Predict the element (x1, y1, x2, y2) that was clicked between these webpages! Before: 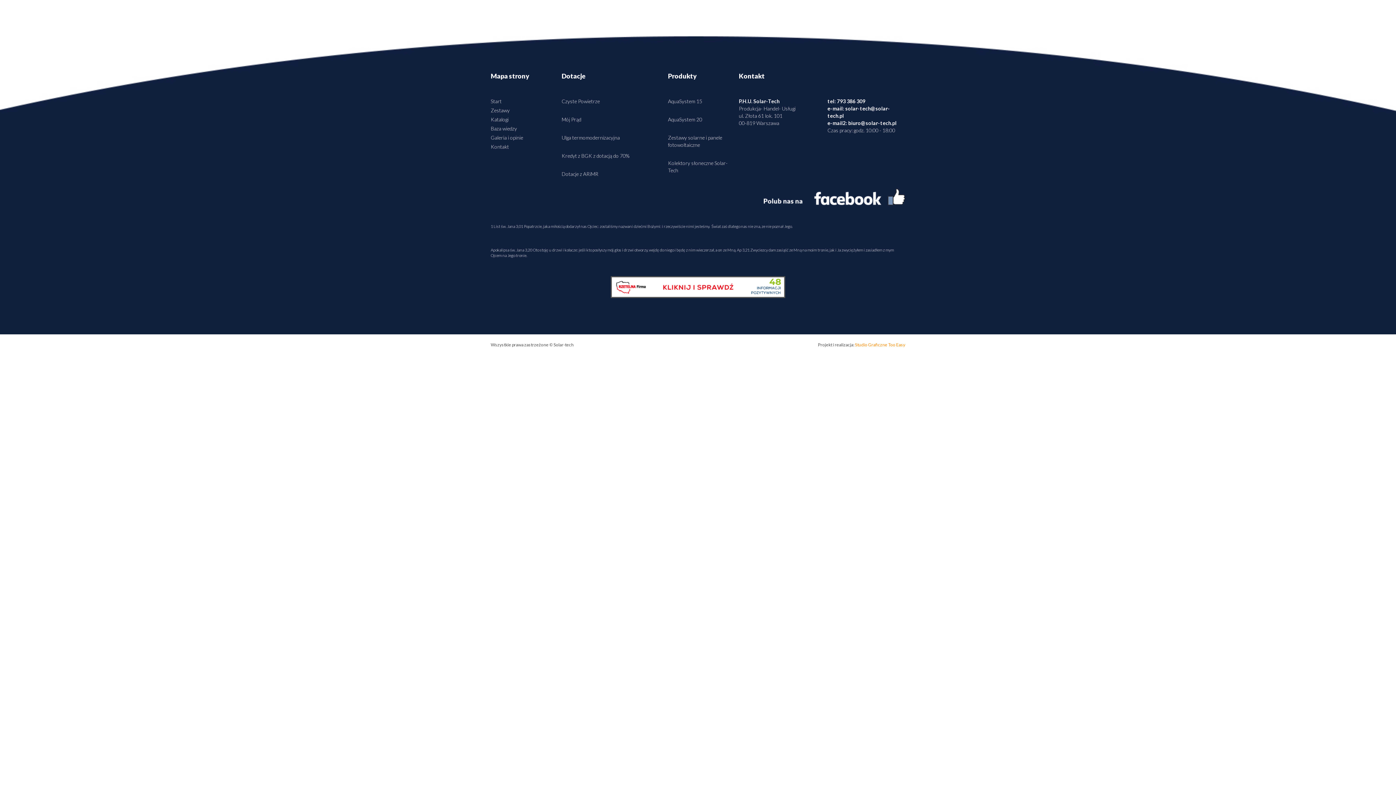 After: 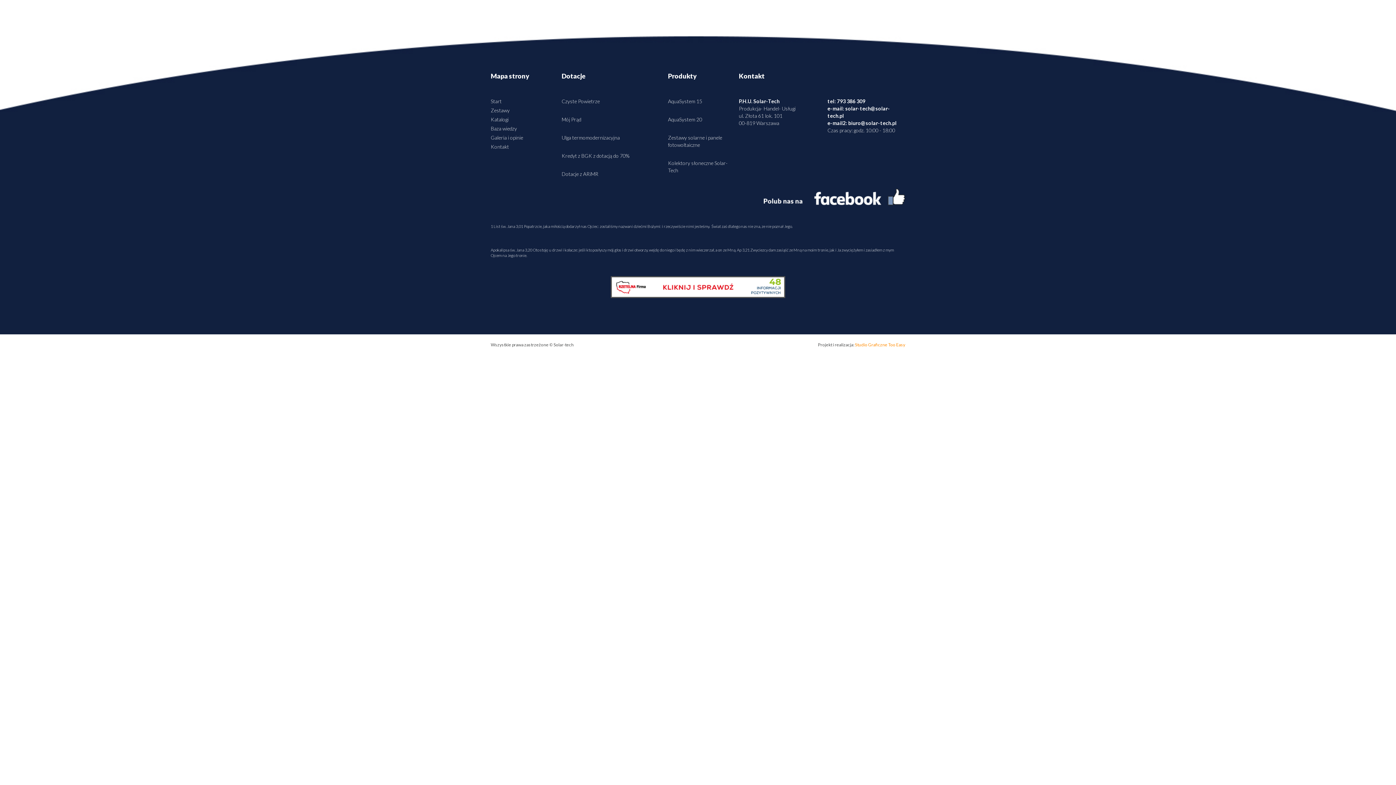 Action: bbox: (610, 283, 785, 289)